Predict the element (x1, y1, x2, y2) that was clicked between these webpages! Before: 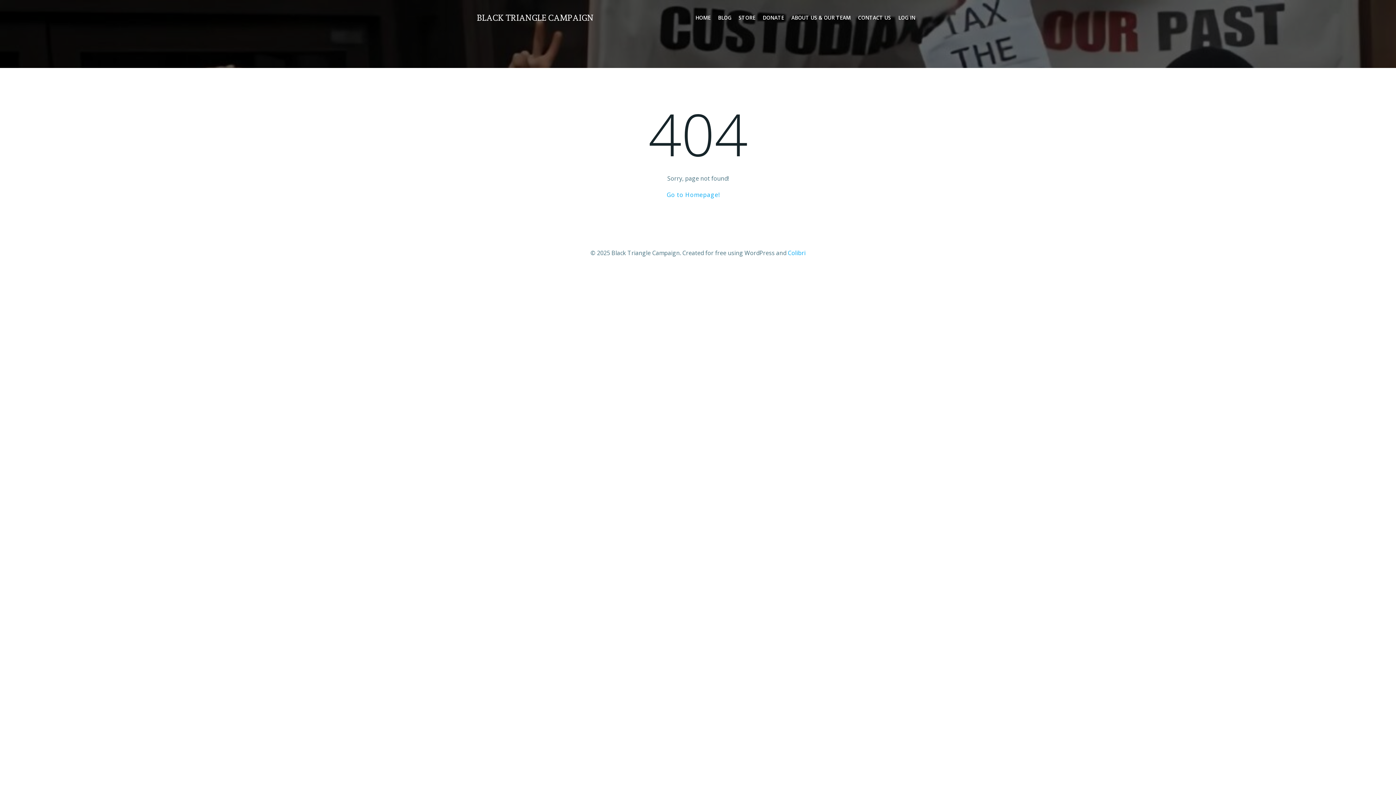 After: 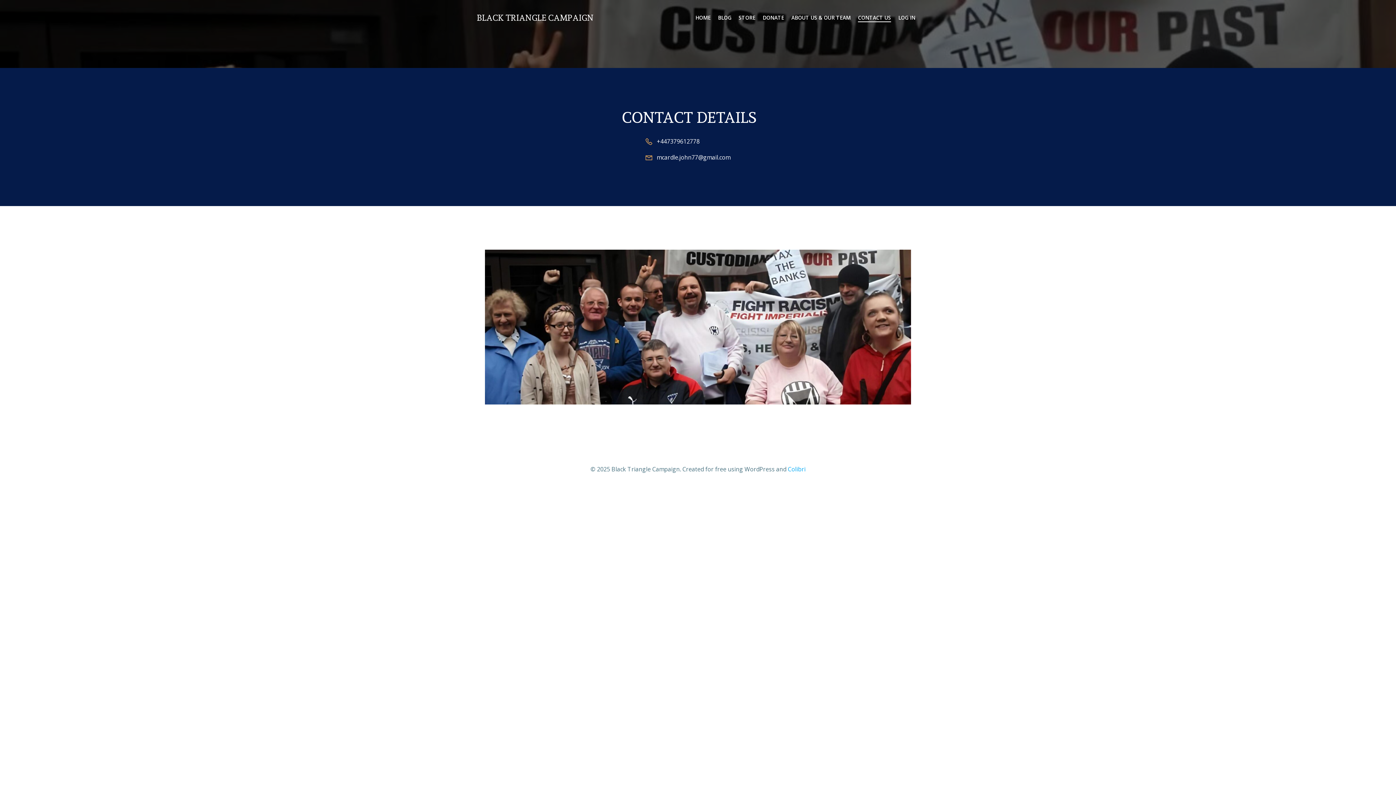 Action: label: CONTACT US bbox: (858, 13, 891, 21)